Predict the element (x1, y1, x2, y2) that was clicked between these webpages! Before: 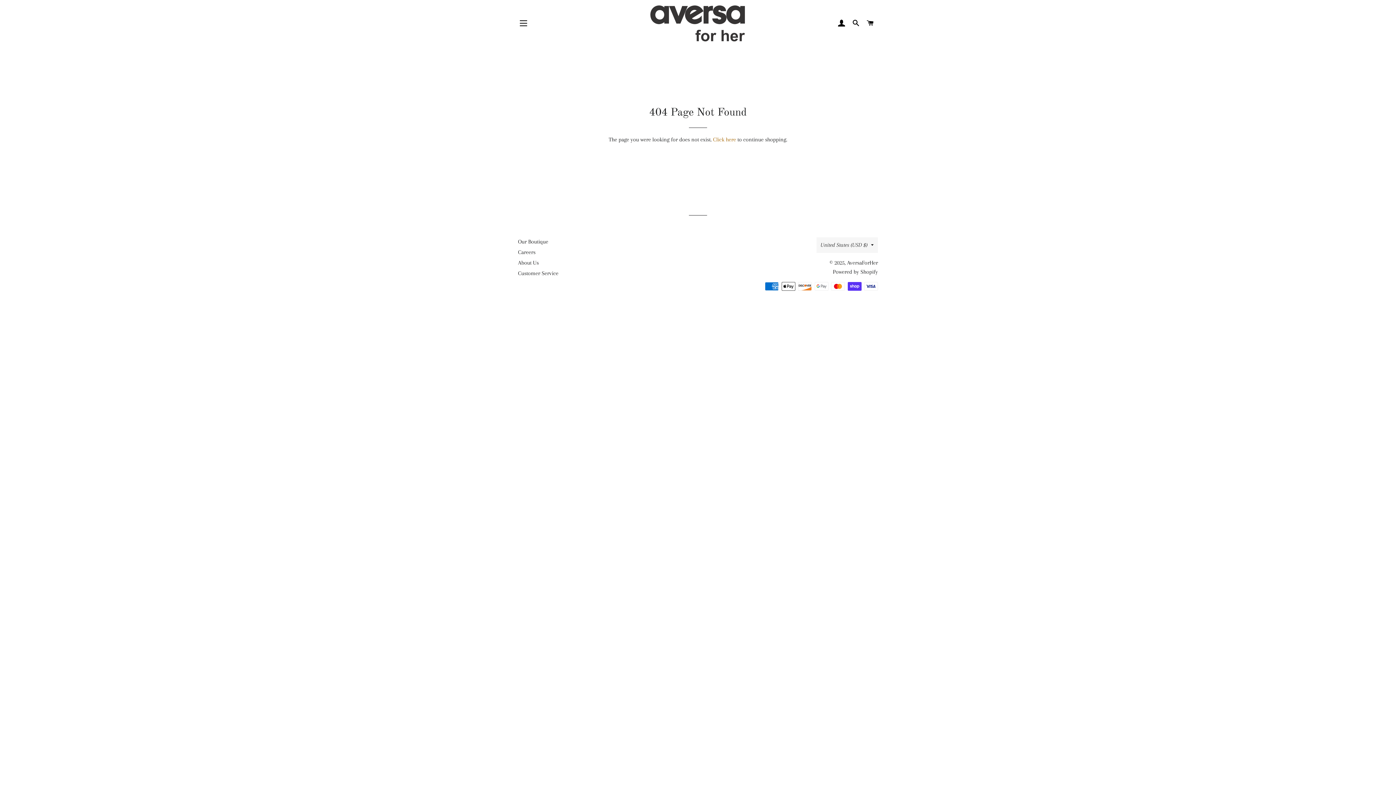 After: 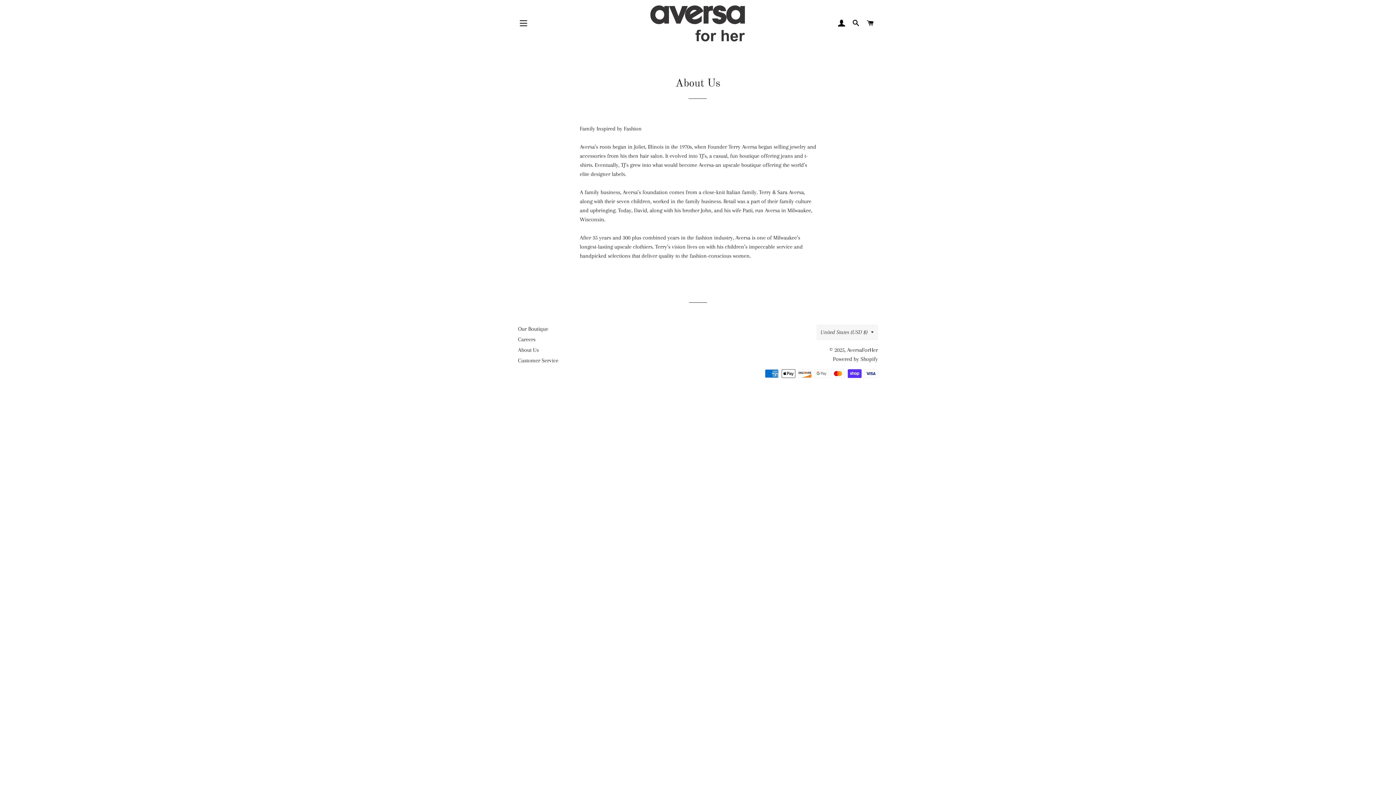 Action: bbox: (518, 259, 538, 266) label: About Us